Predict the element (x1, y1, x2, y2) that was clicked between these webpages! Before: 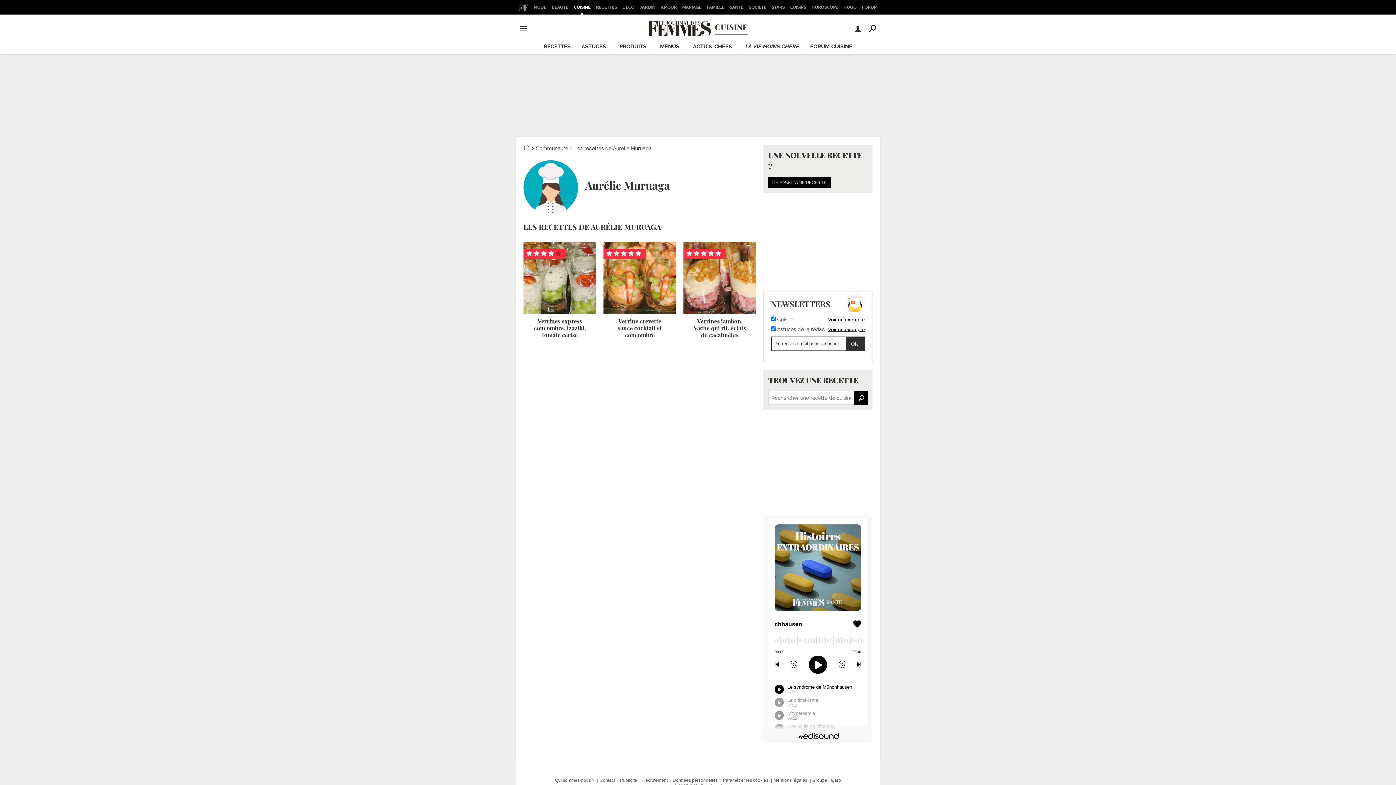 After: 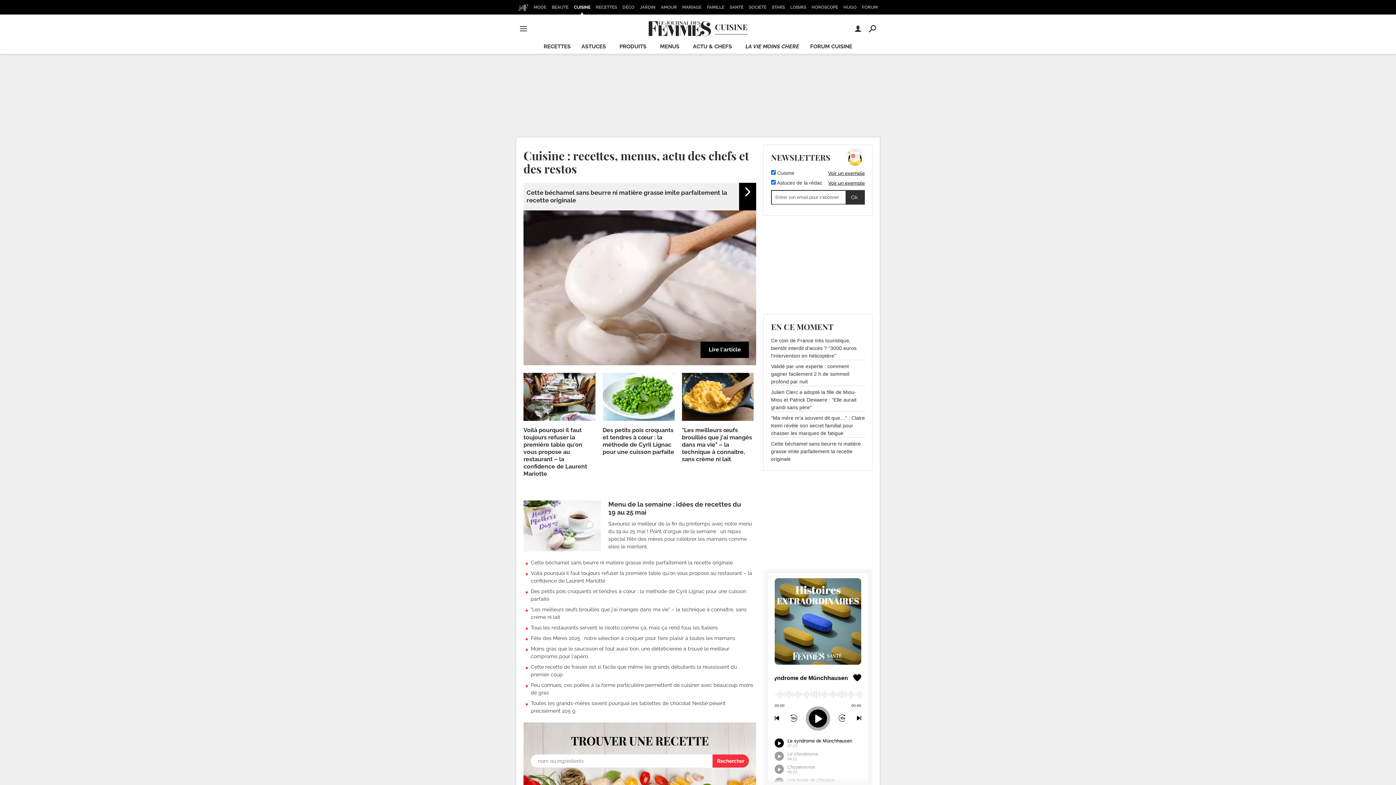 Action: label: CUISINE bbox: (648, 21, 747, 36)